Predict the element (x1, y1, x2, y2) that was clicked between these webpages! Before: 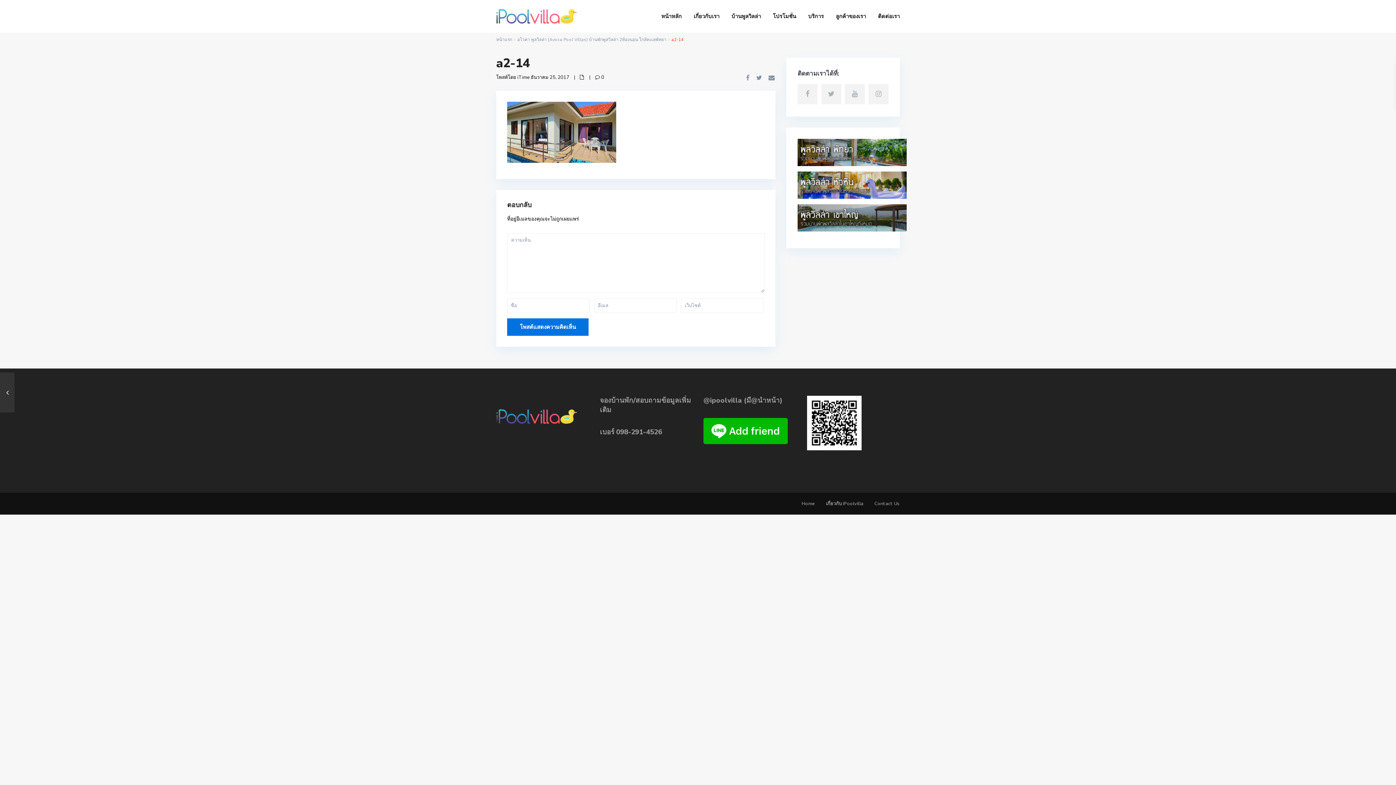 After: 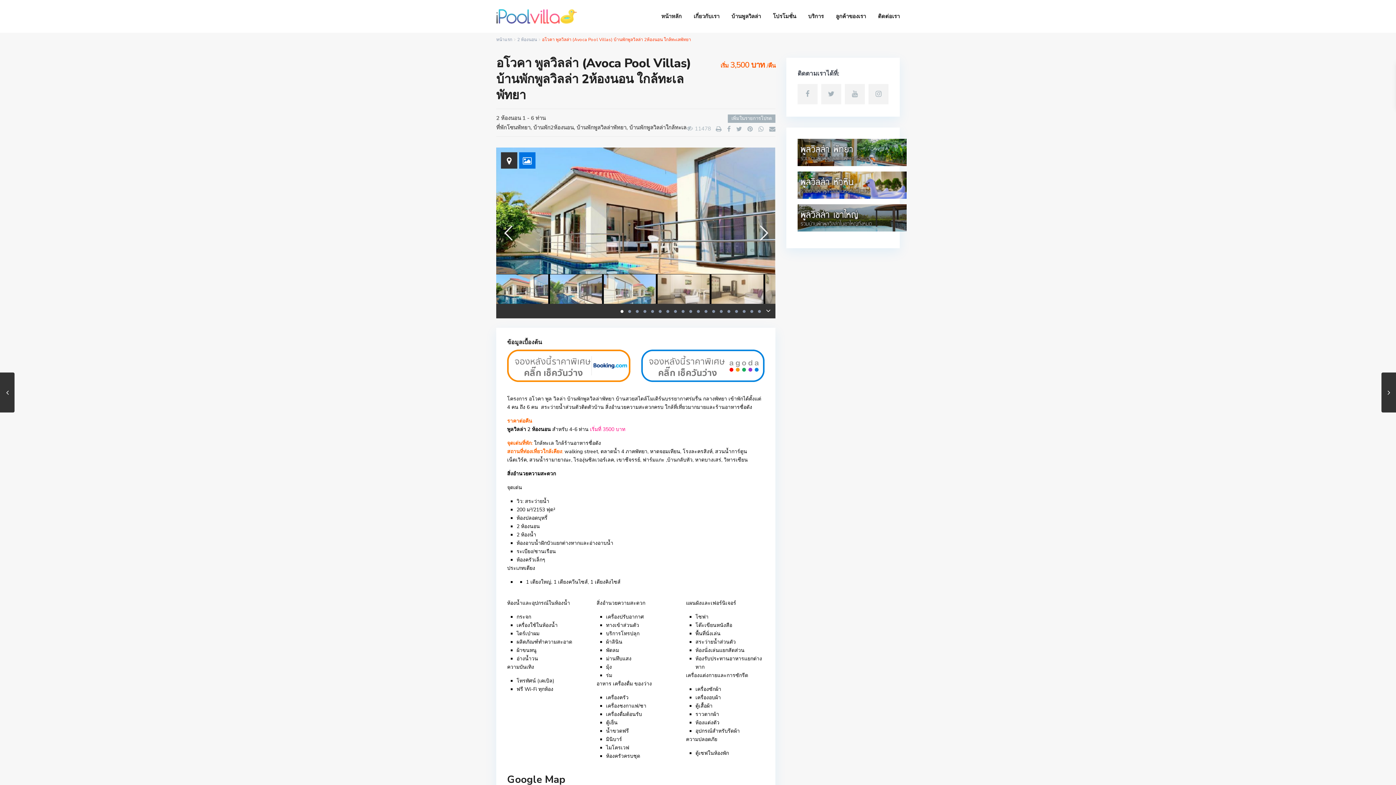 Action: bbox: (517, 36, 666, 42) label: อโวคา พูลวิลล่า (Avoca Pool Villas) บ้านพักพูลวิลล่า 2ห้องนอน ใกล้ทะเลพัทยา